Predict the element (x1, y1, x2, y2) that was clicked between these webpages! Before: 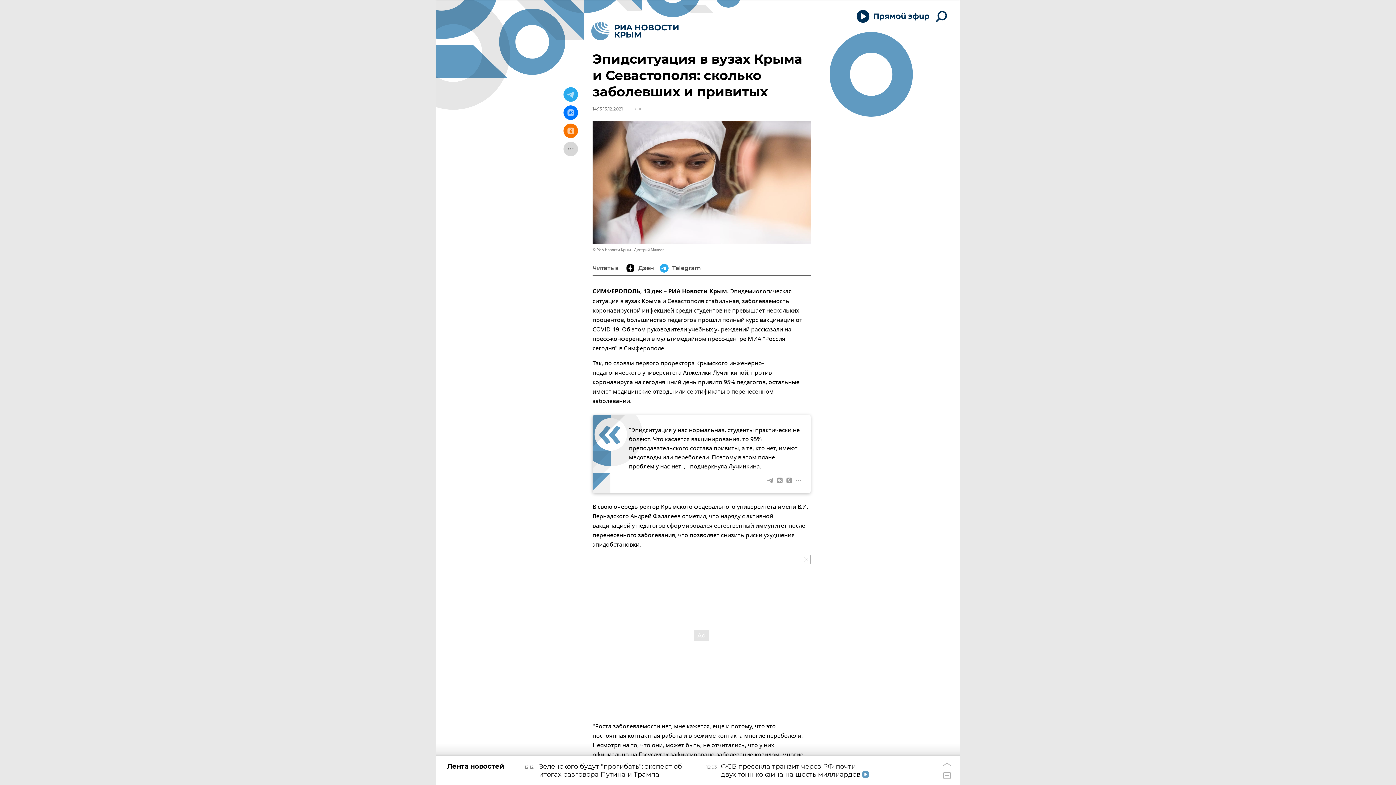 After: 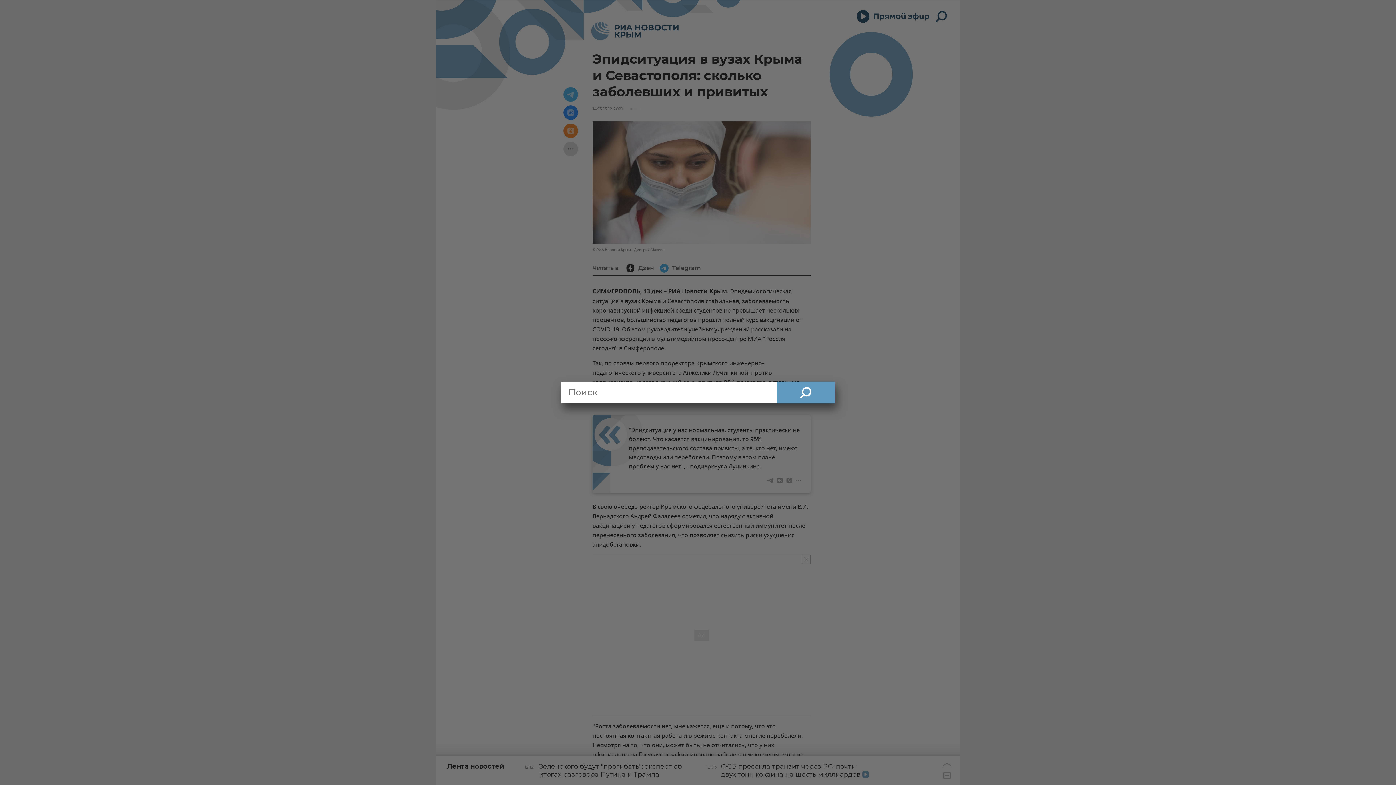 Action: bbox: (932, 5, 951, 27)